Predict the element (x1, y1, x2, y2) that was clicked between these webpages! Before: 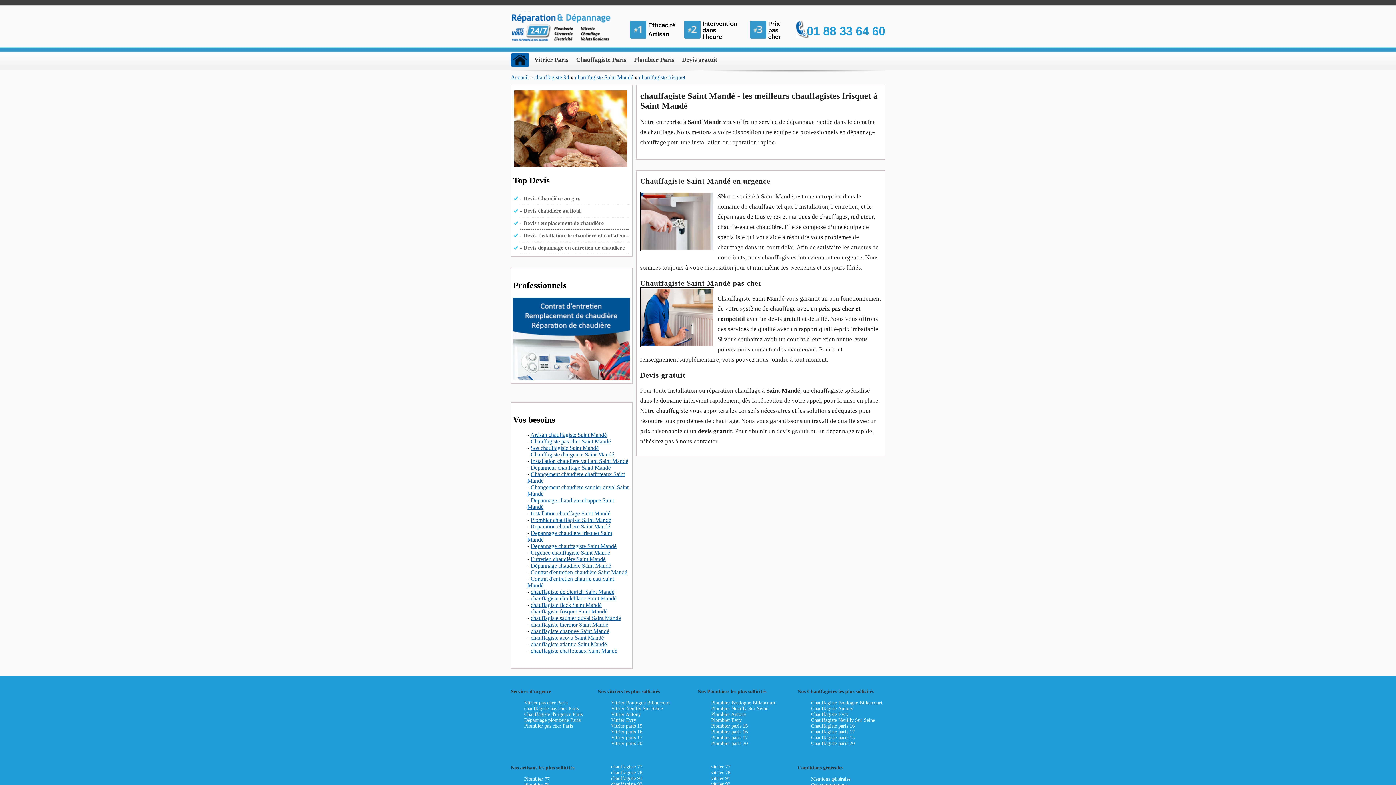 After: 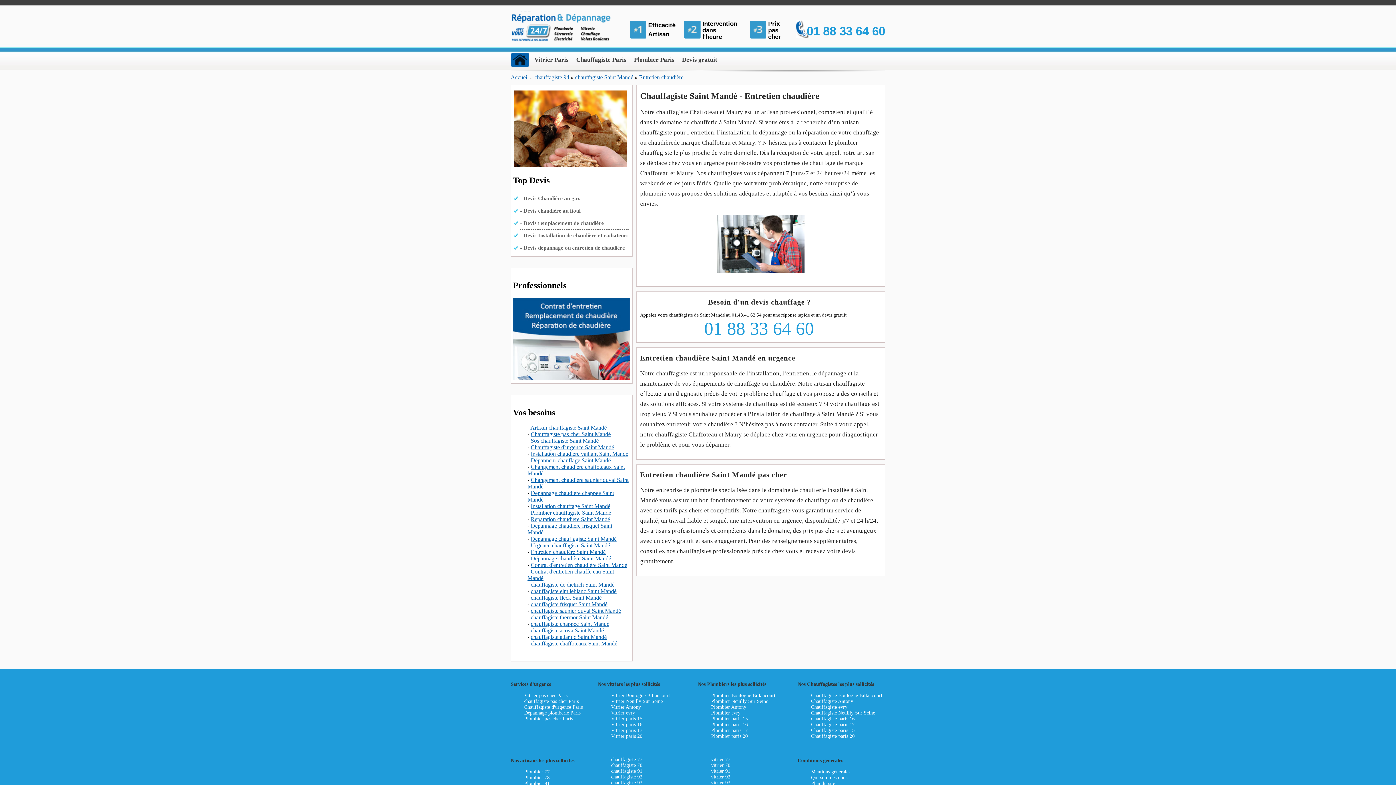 Action: bbox: (530, 556, 605, 562) label: Entretien chaudière Saint Mandé